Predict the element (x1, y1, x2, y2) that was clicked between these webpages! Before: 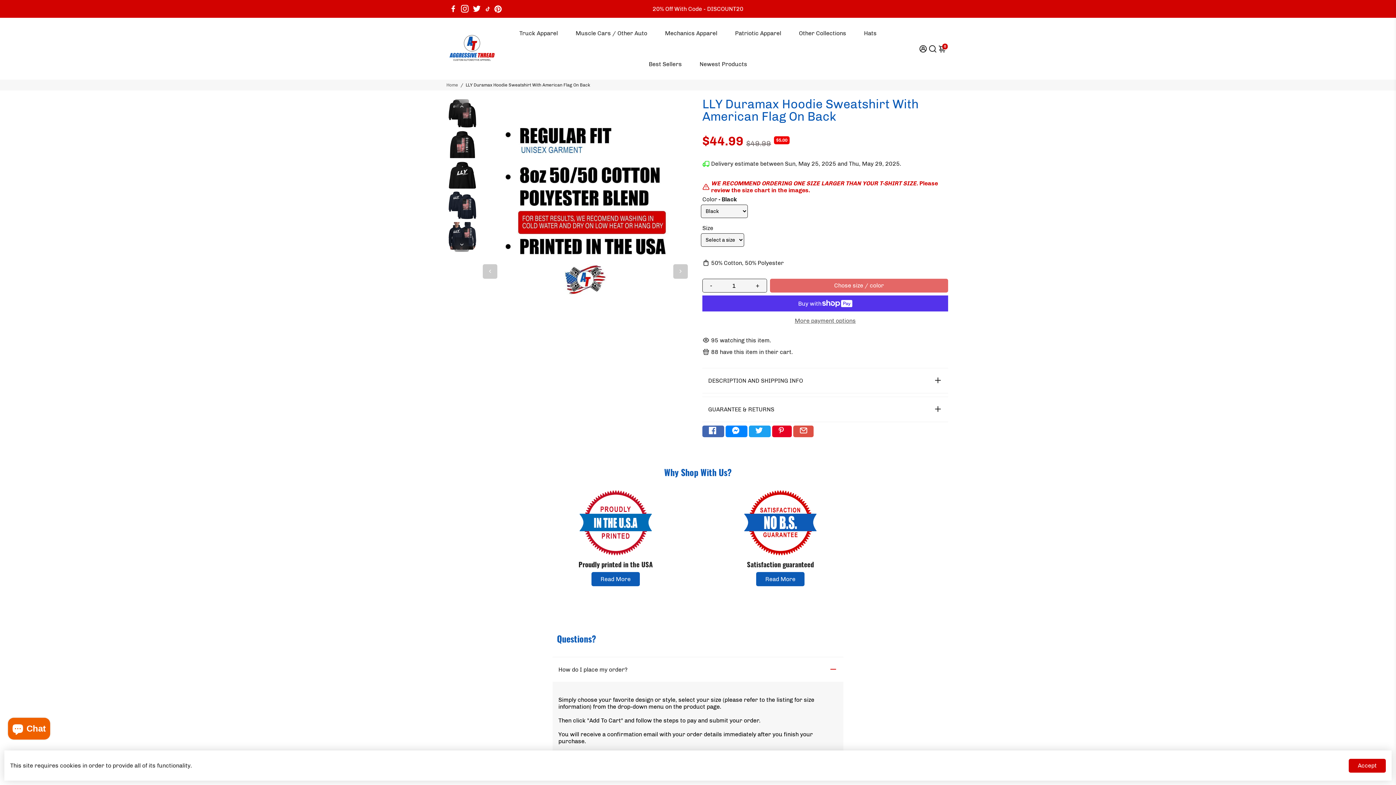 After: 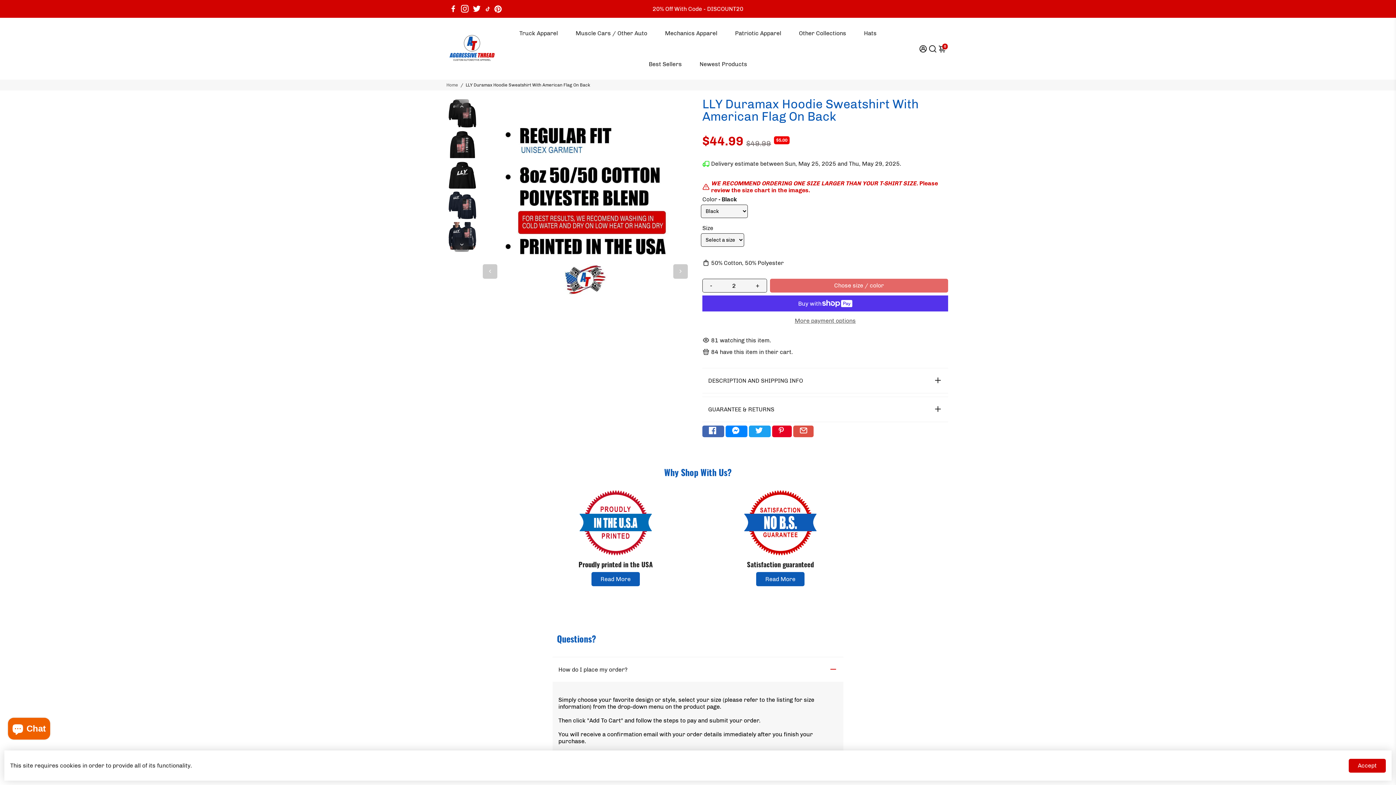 Action: label: + bbox: (748, 279, 766, 292)